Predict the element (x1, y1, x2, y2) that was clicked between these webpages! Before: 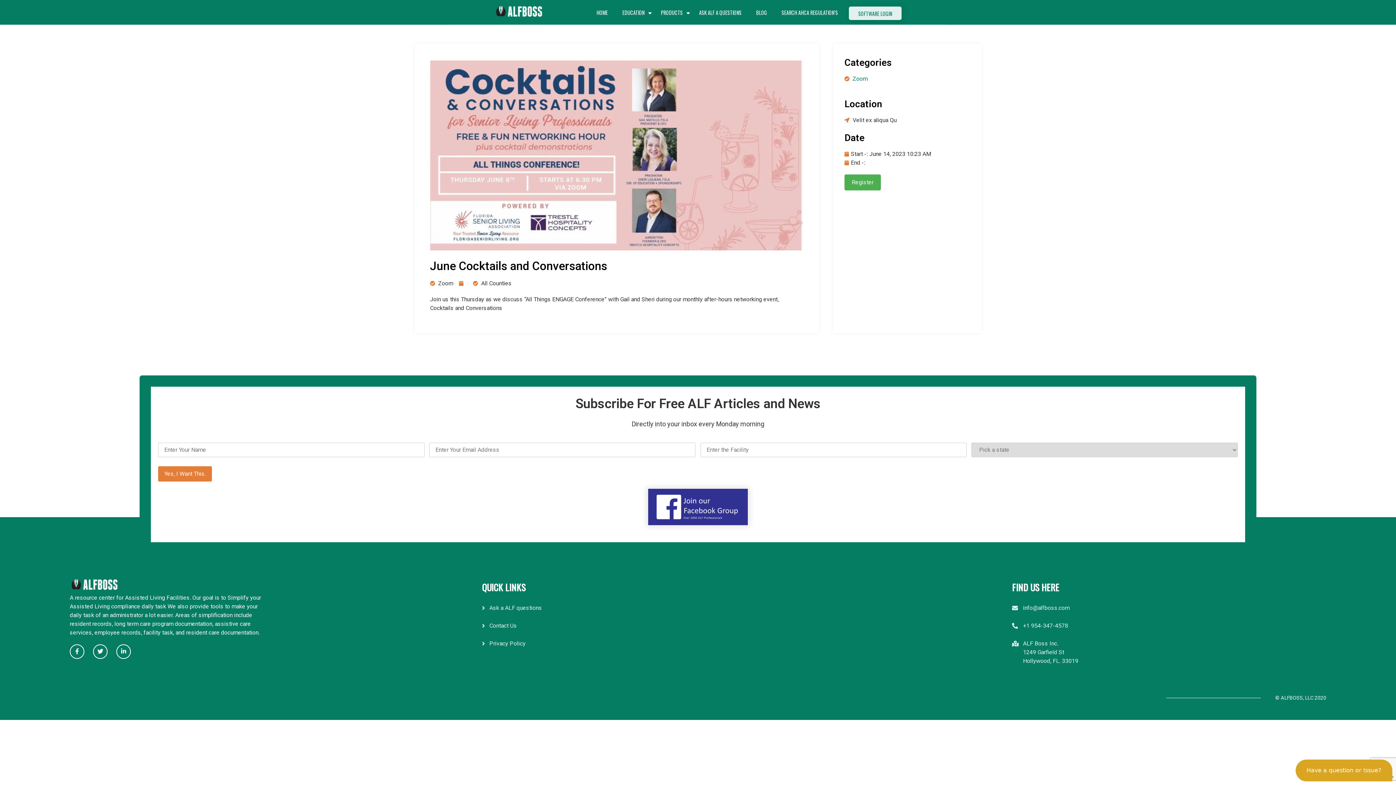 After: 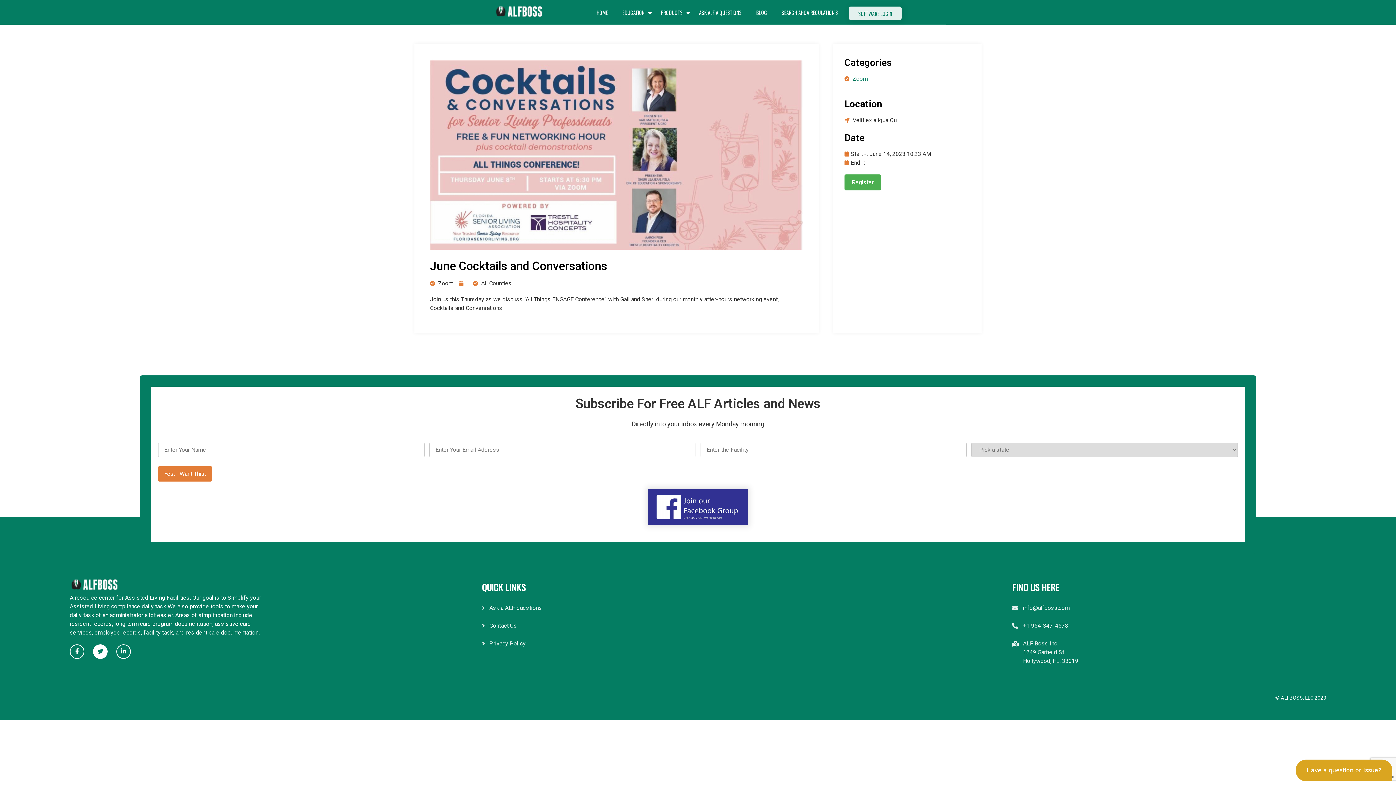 Action: bbox: (93, 644, 107, 659)